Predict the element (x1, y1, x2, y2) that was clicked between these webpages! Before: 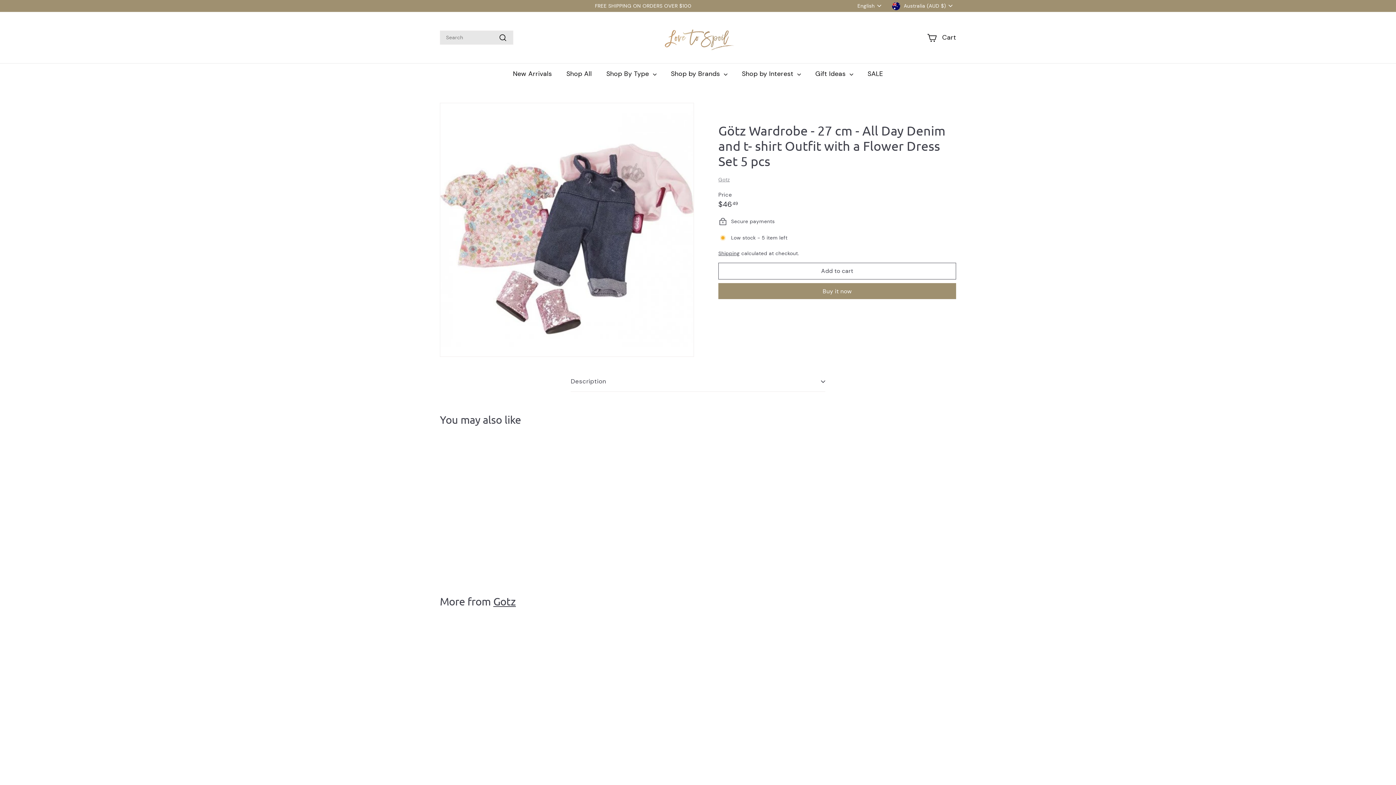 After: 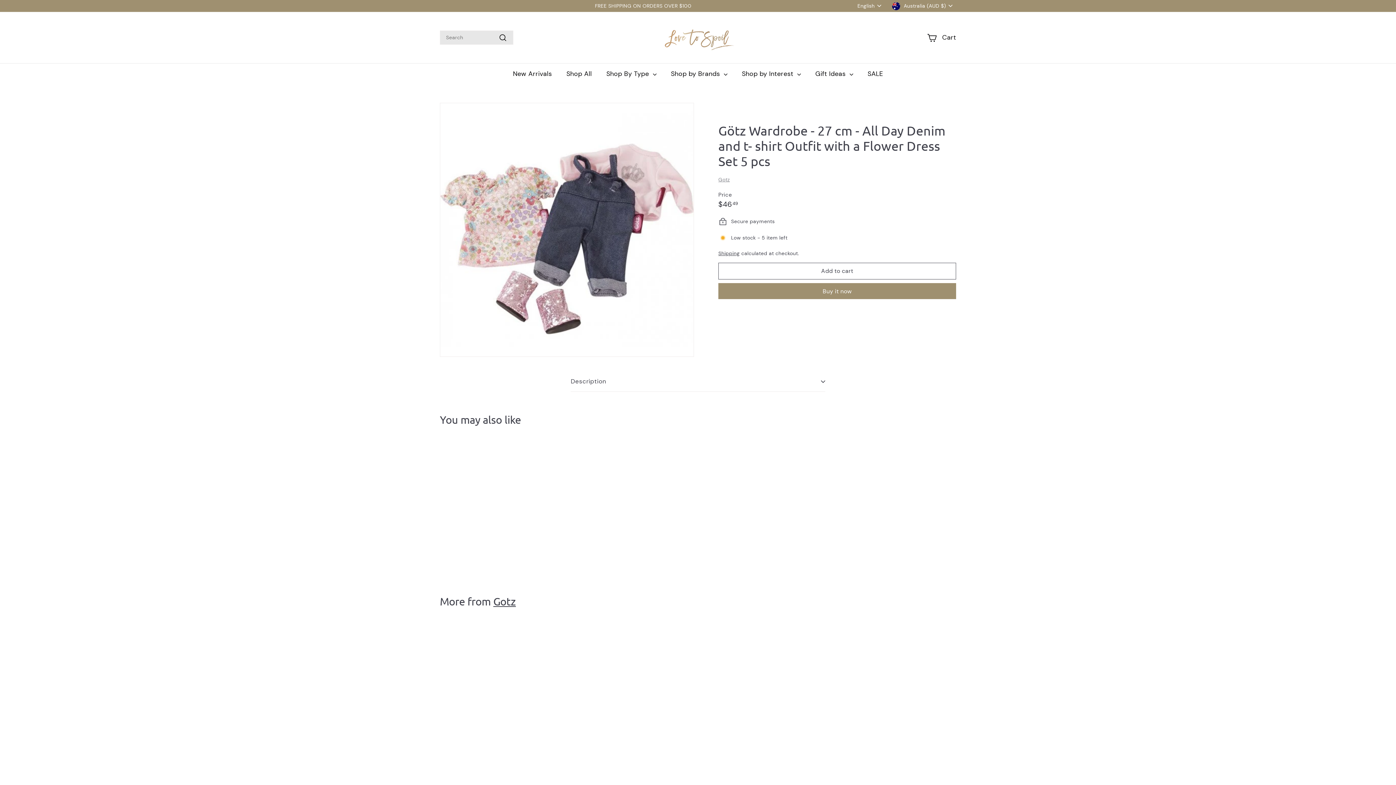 Action: label: Add to cart bbox: (664, 636, 677, 649)